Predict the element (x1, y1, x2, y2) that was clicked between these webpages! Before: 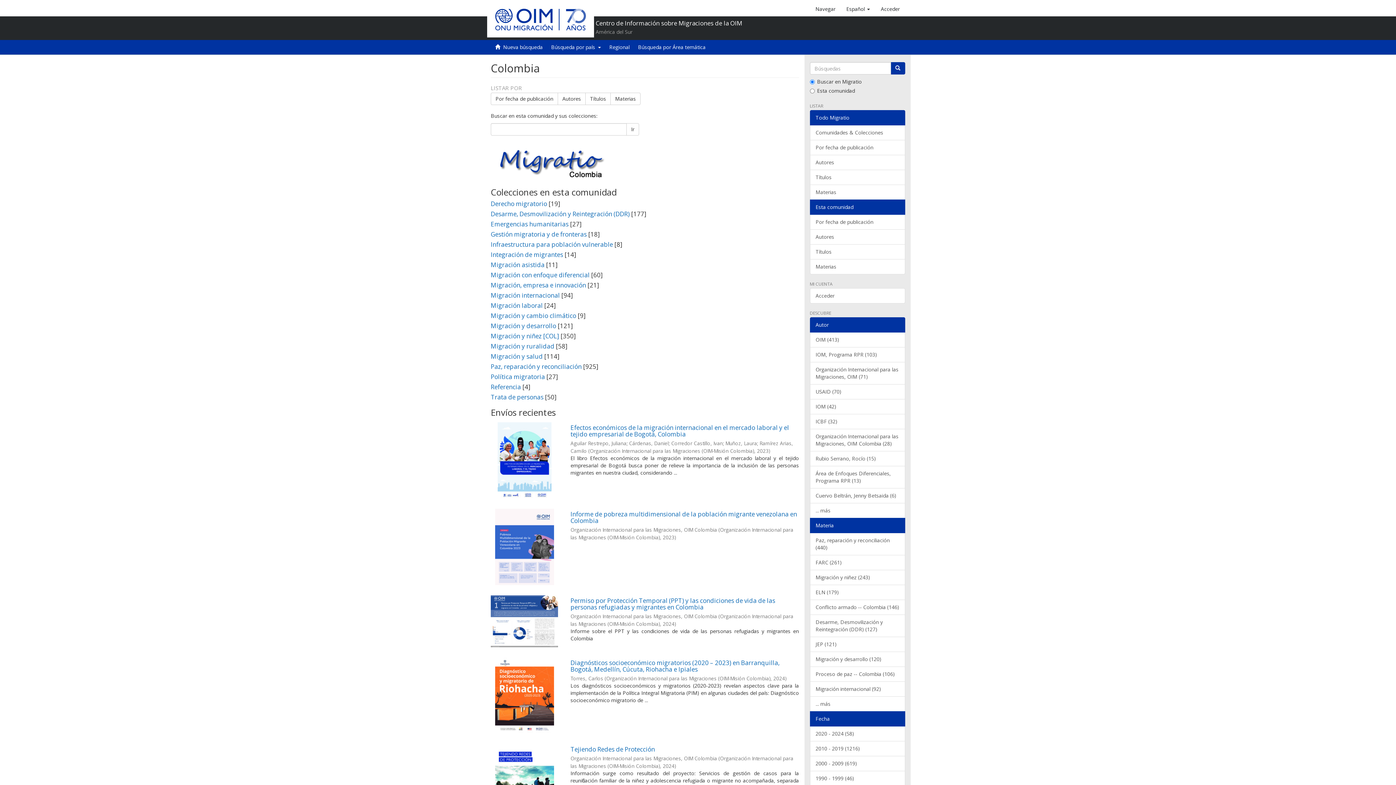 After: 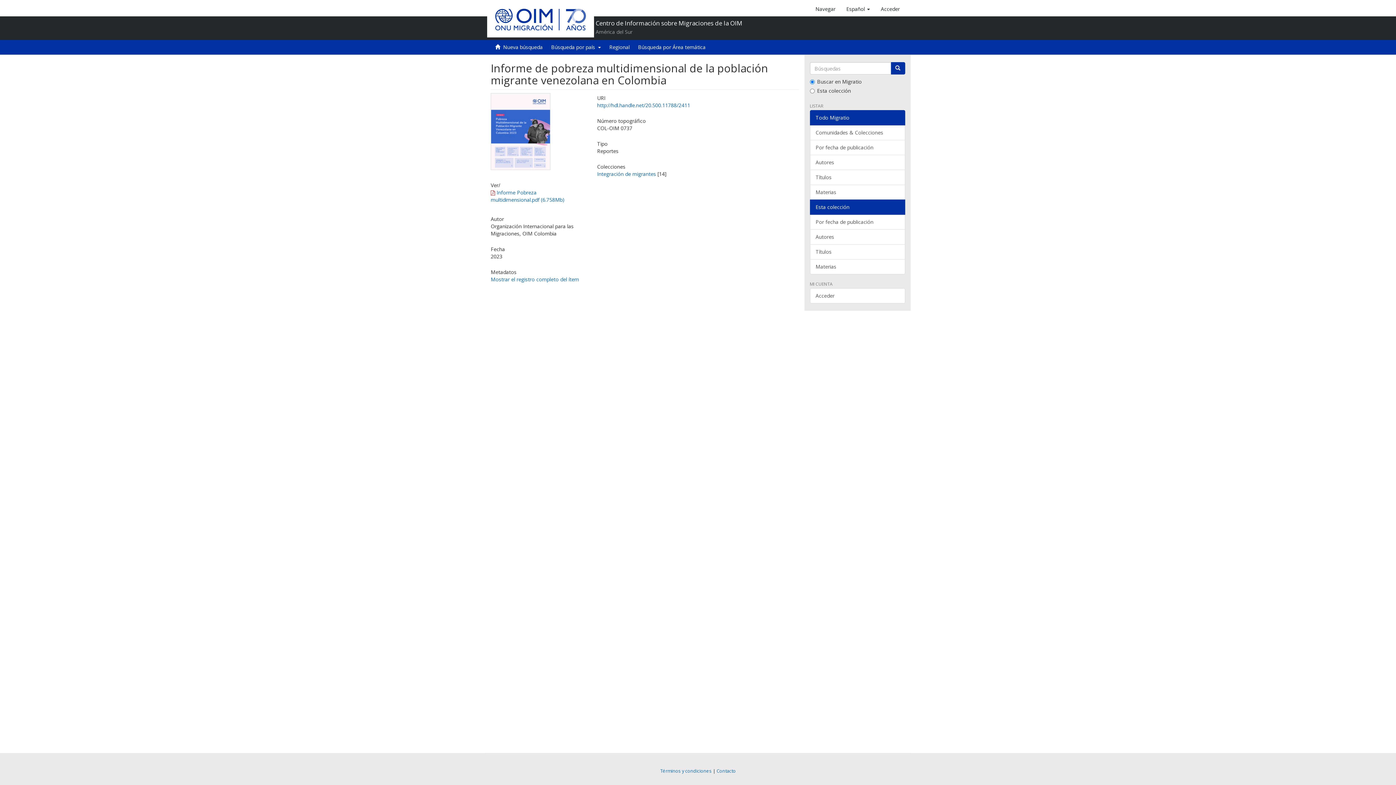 Action: label: Informe de pobreza multidimensional de la población migrante venezolana en Colombia bbox: (570, 510, 797, 525)